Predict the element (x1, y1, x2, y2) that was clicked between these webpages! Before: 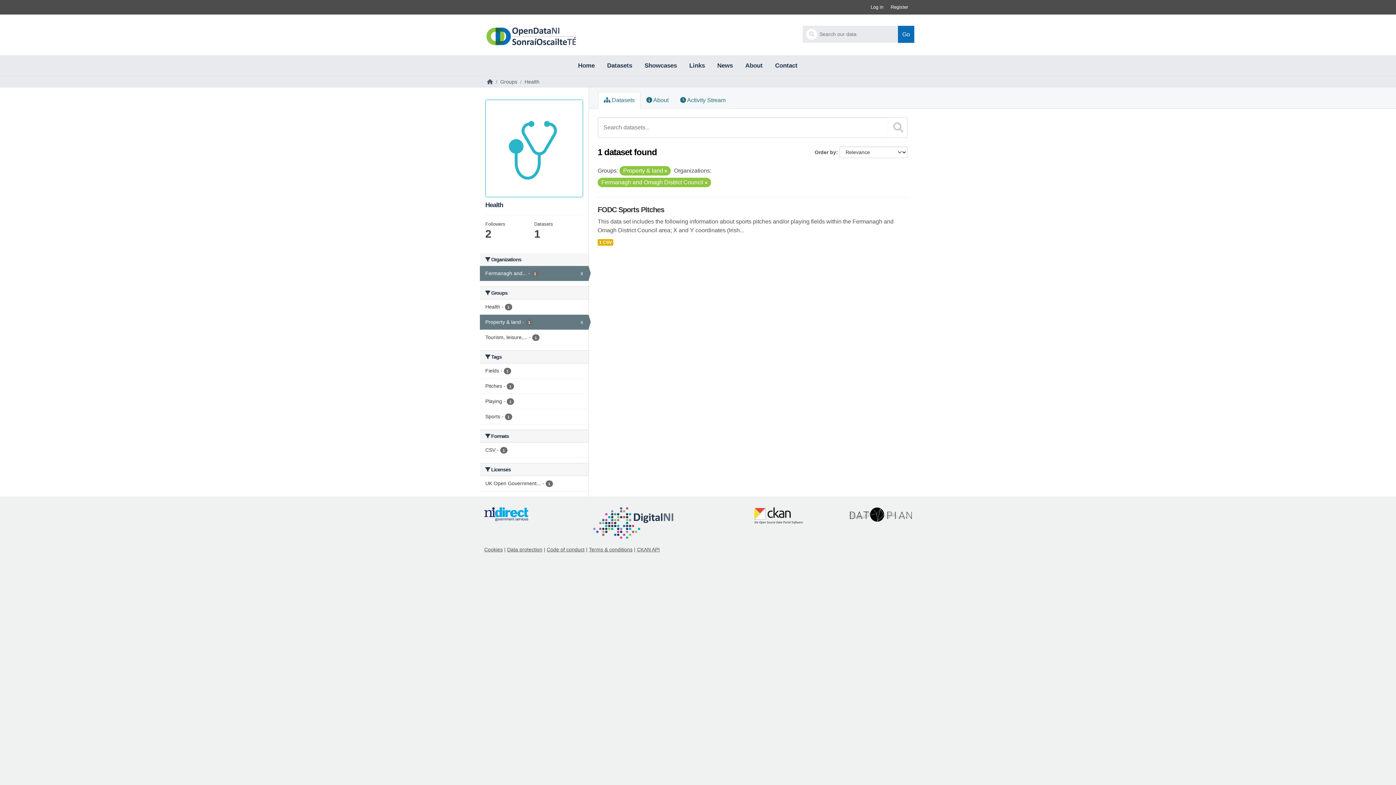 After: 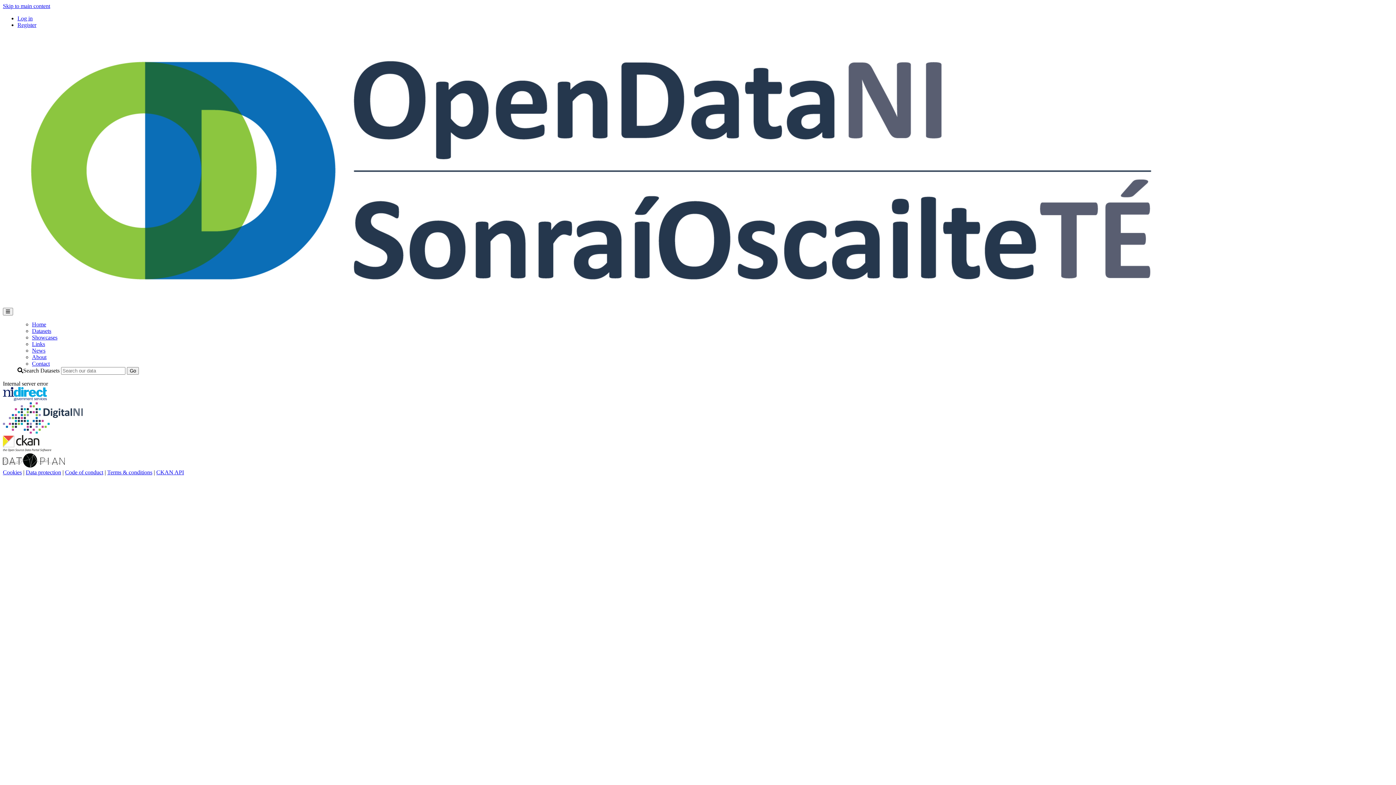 Action: label: Home bbox: (572, 56, 600, 74)